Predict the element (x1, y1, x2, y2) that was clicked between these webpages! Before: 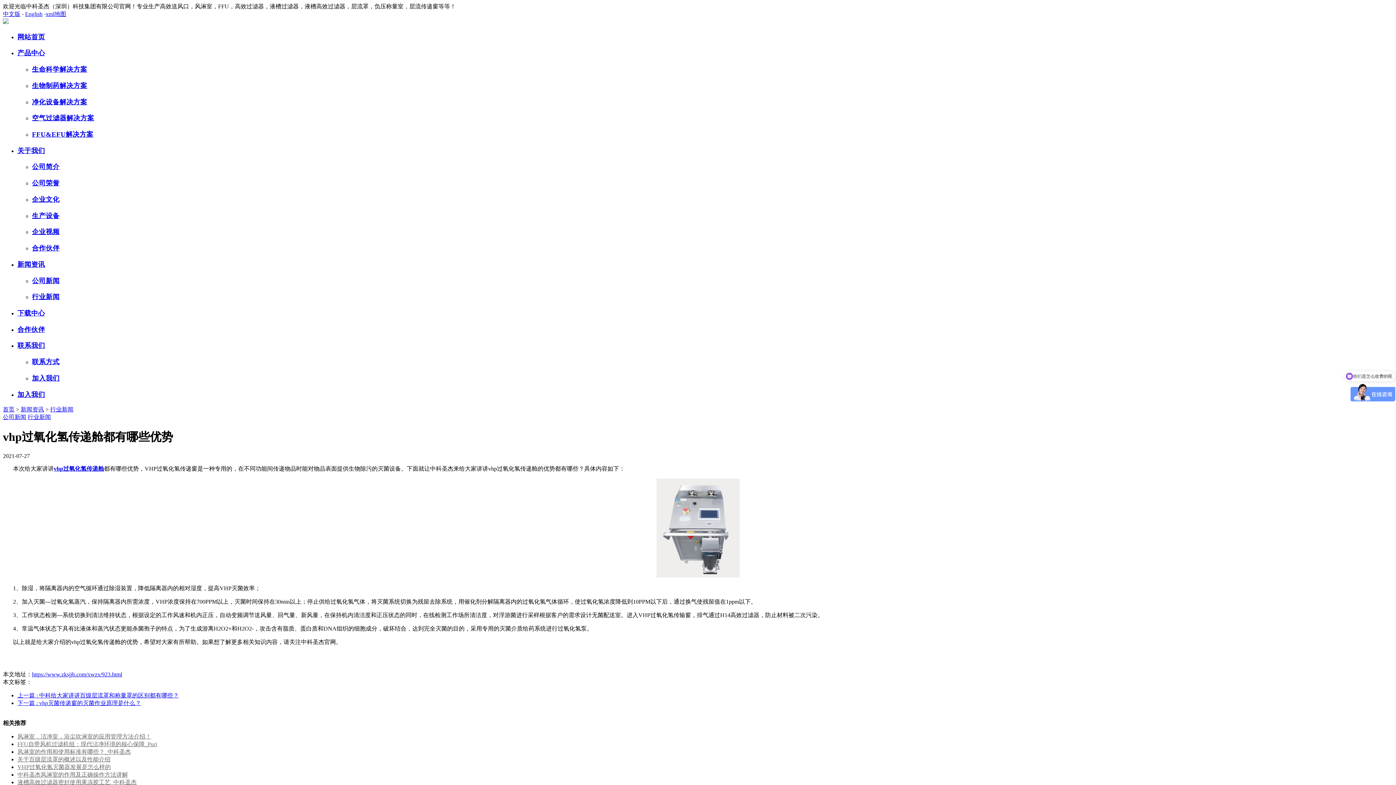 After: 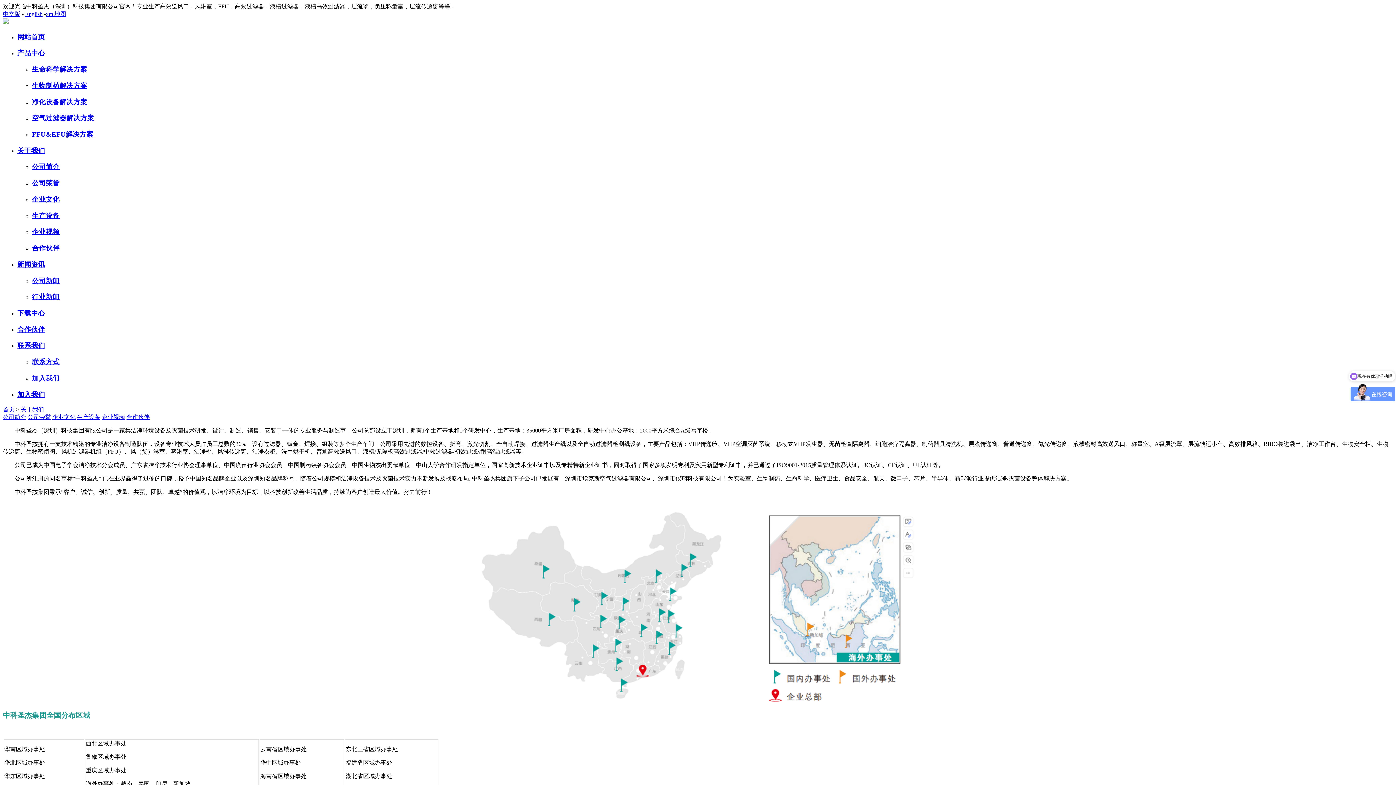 Action: bbox: (17, 146, 45, 154) label: 关于我们